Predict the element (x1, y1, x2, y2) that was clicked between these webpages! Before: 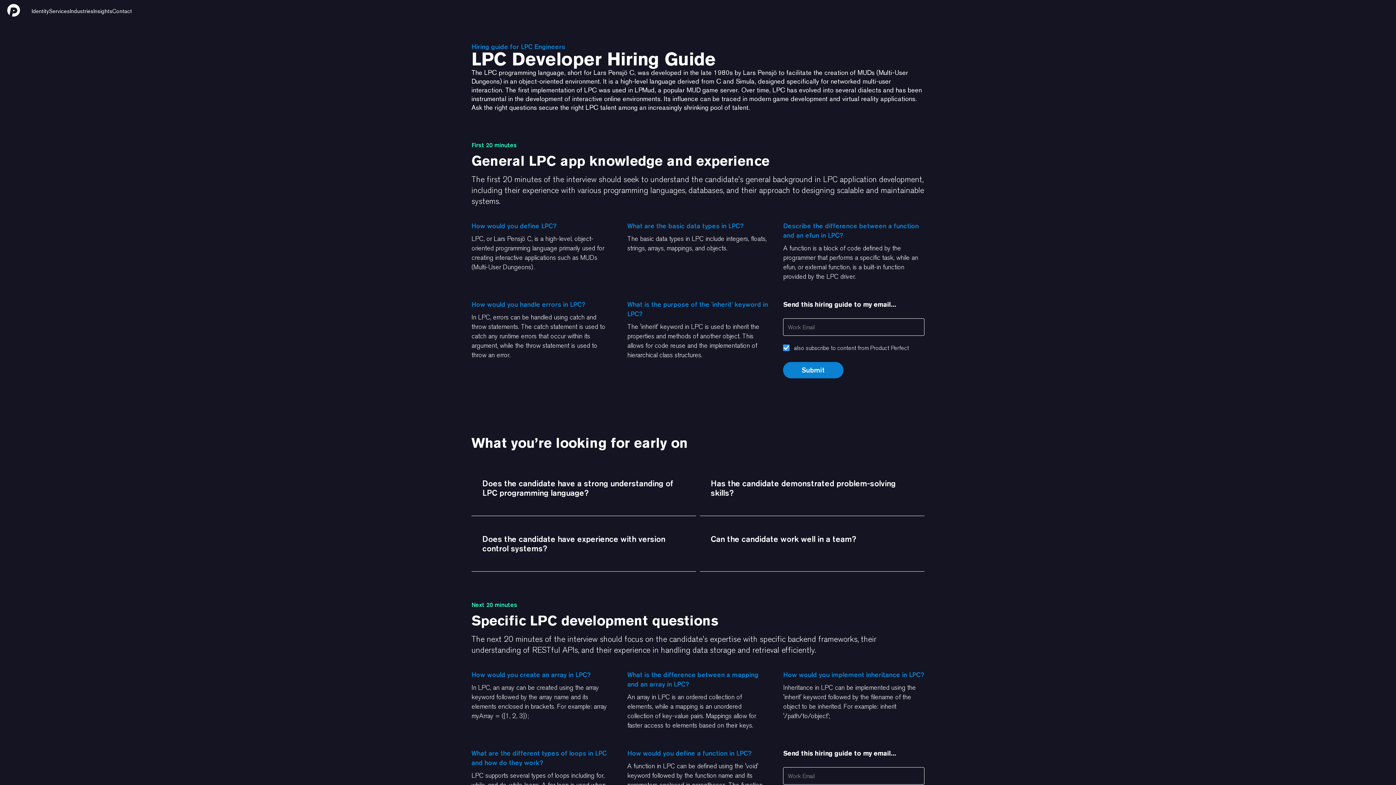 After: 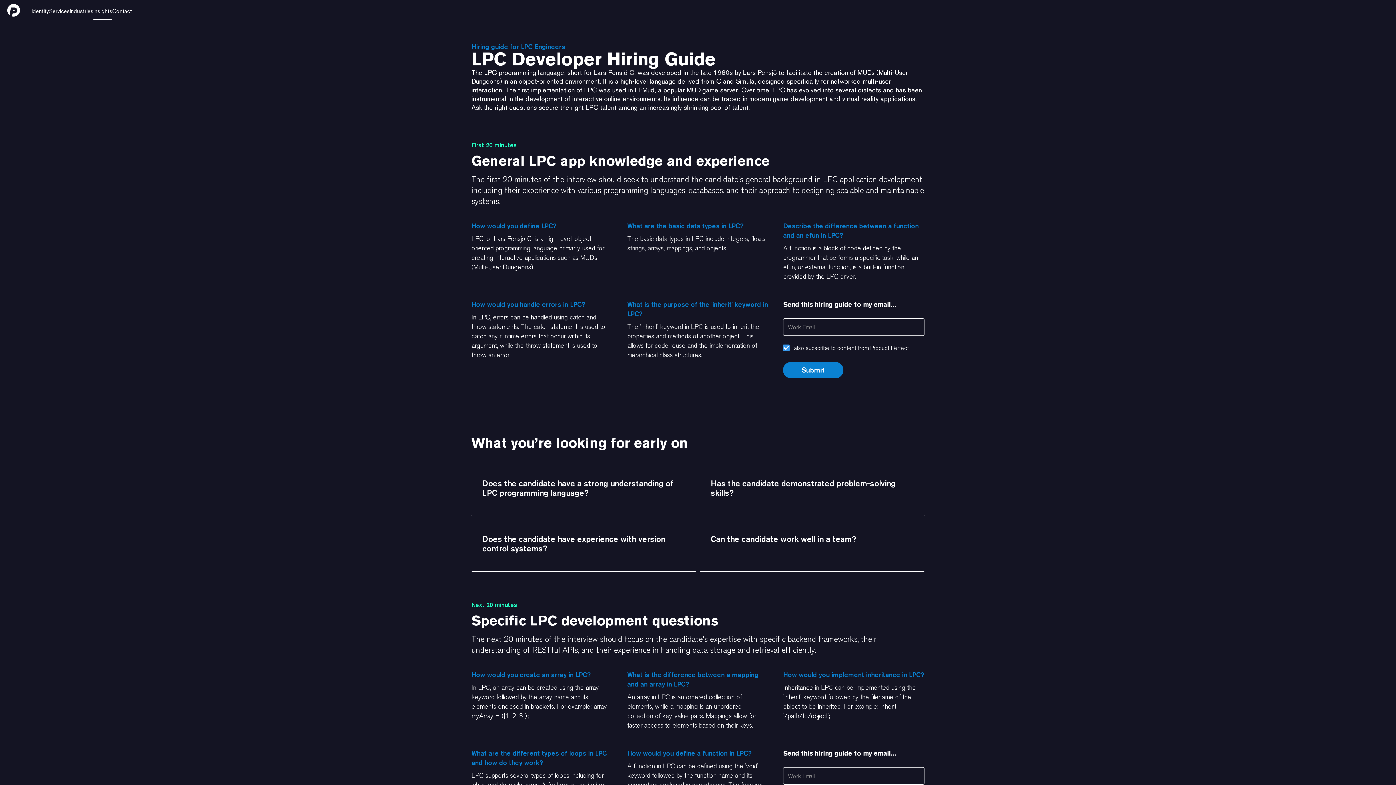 Action: label: Insights bbox: (93, 0, 112, 20)